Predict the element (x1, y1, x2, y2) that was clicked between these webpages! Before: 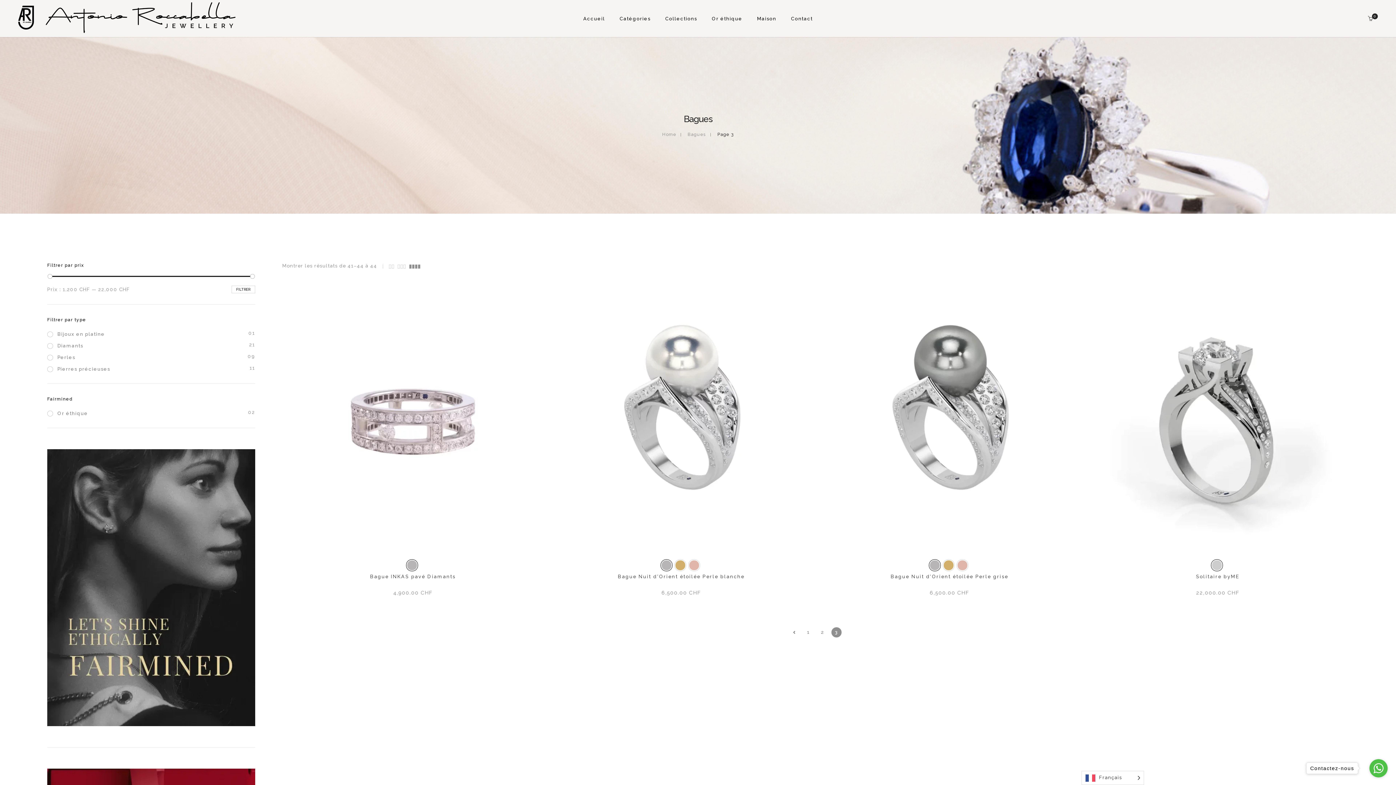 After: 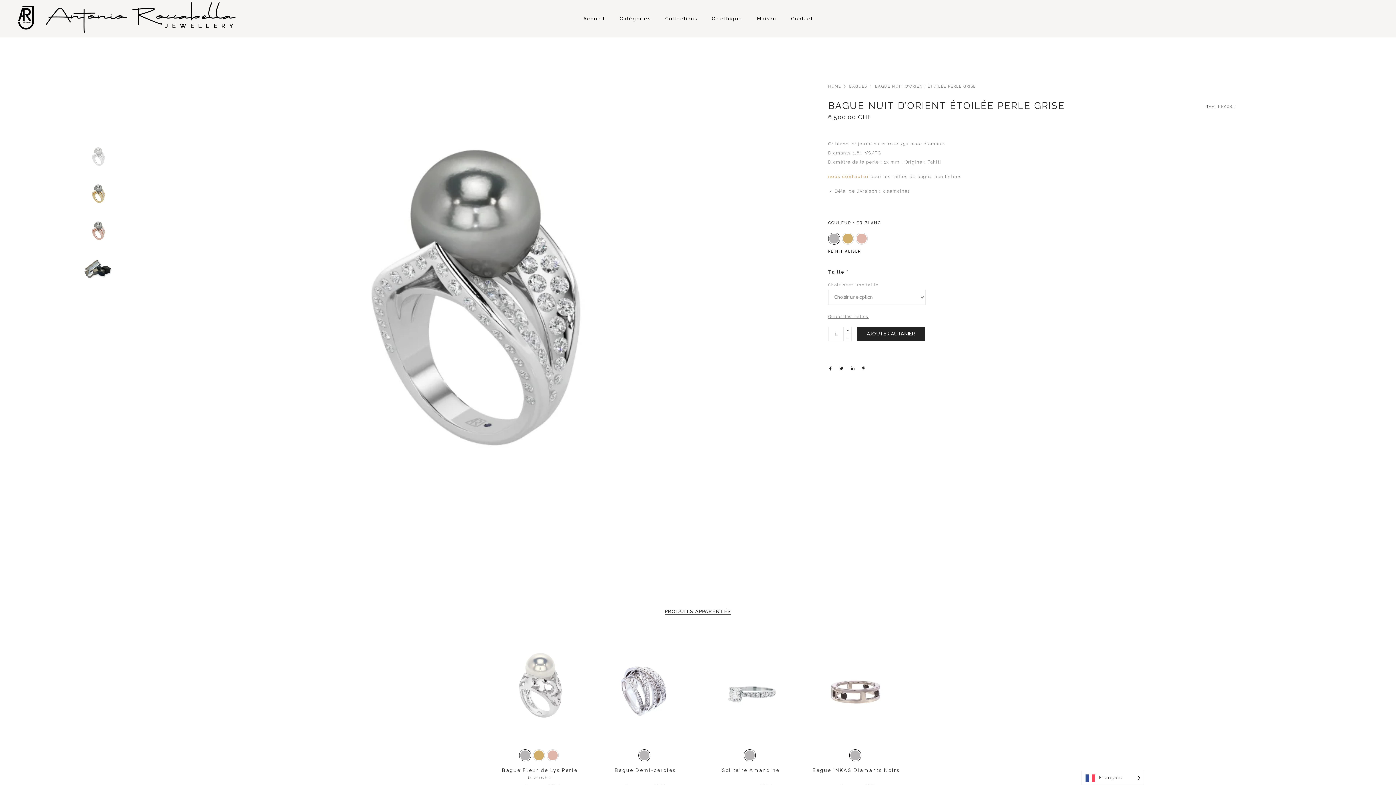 Action: bbox: (819, 288, 1080, 549)